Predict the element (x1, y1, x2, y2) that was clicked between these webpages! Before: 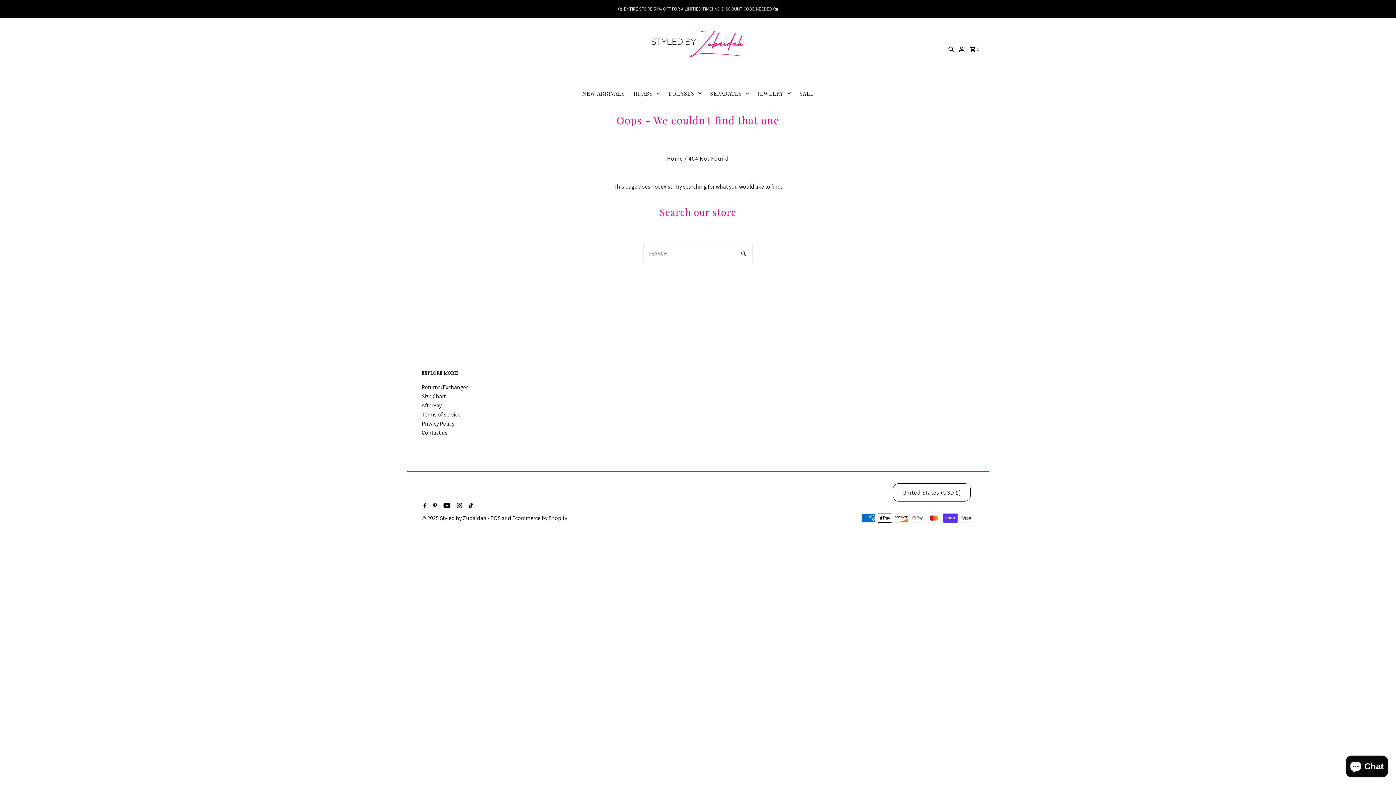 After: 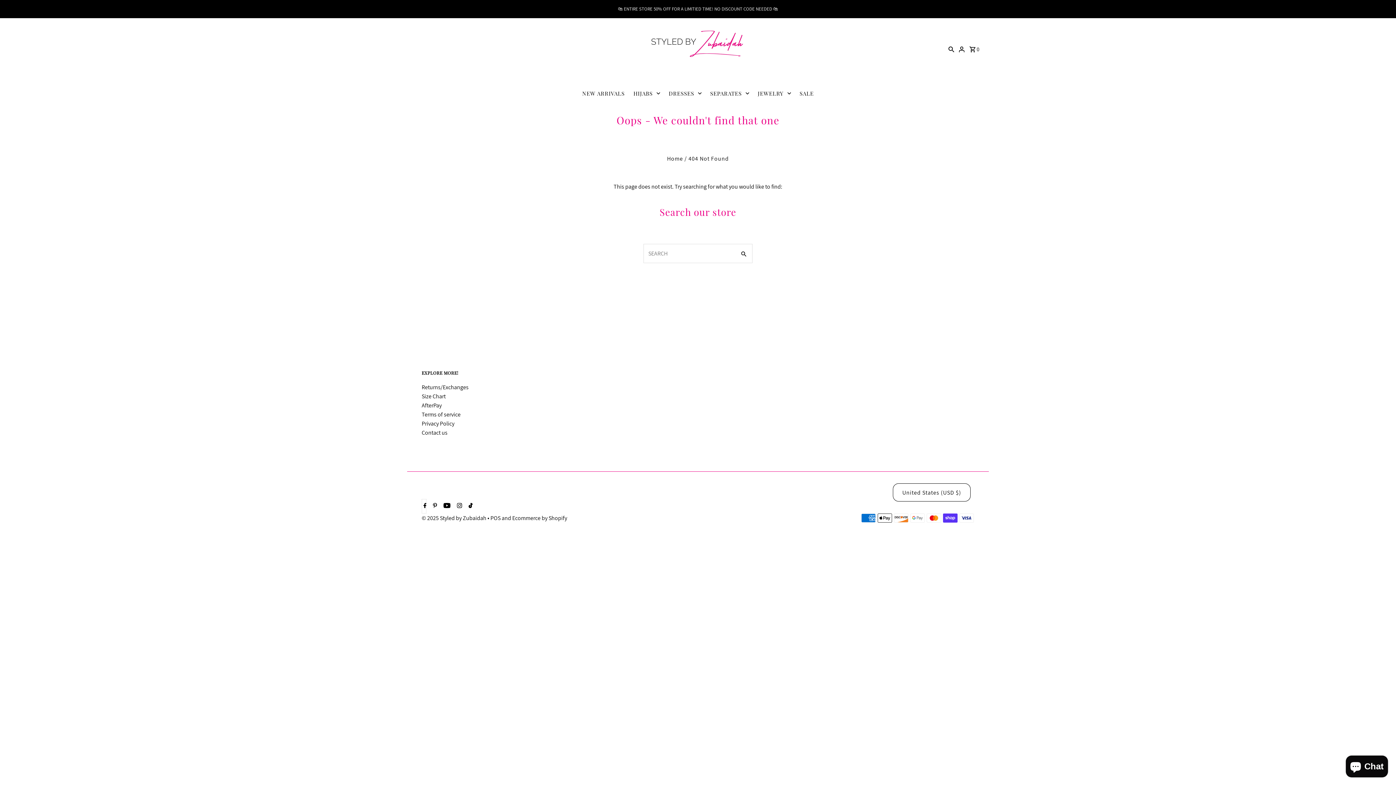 Action: label: Facebook bbox: (421, 499, 426, 513)